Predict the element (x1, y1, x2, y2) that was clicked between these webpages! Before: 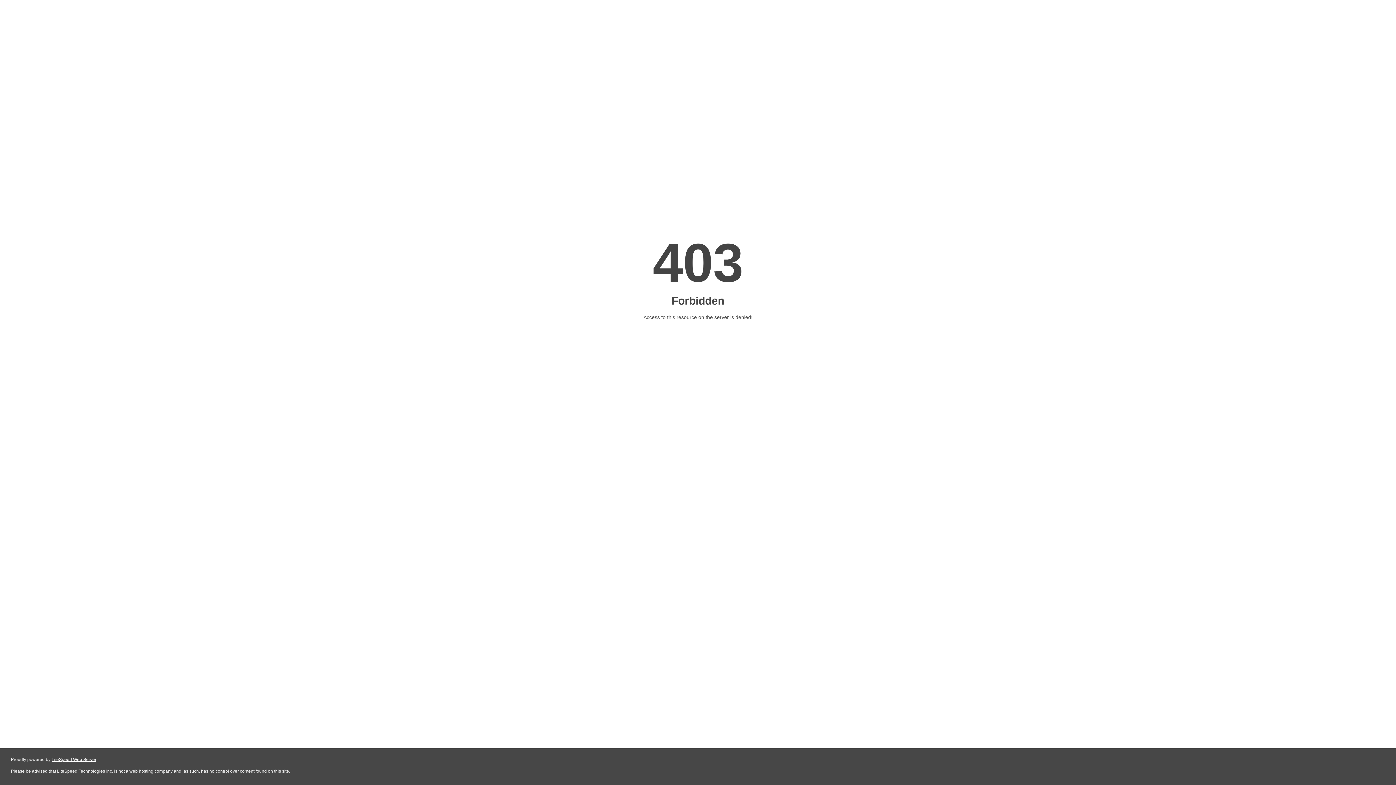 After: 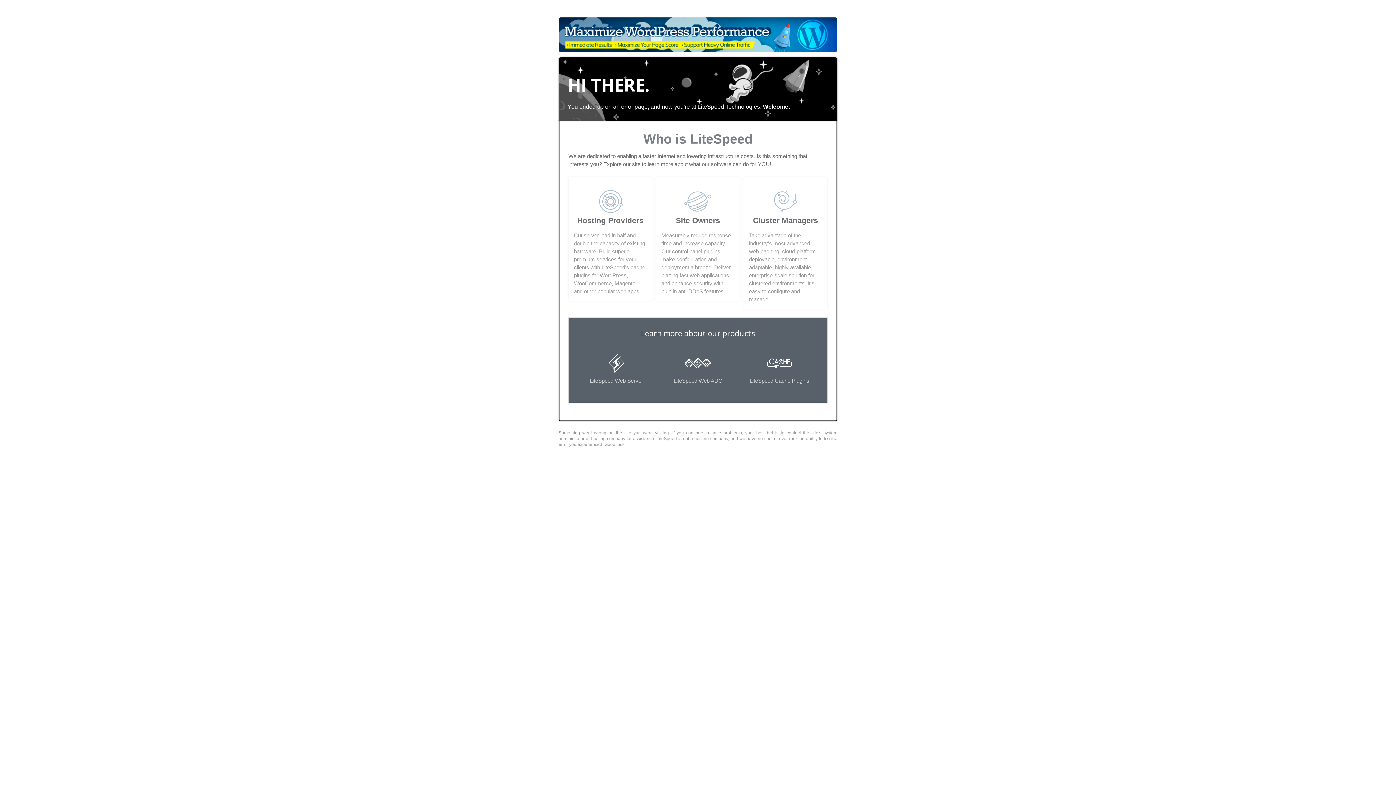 Action: label: LiteSpeed Web Server bbox: (51, 757, 96, 762)